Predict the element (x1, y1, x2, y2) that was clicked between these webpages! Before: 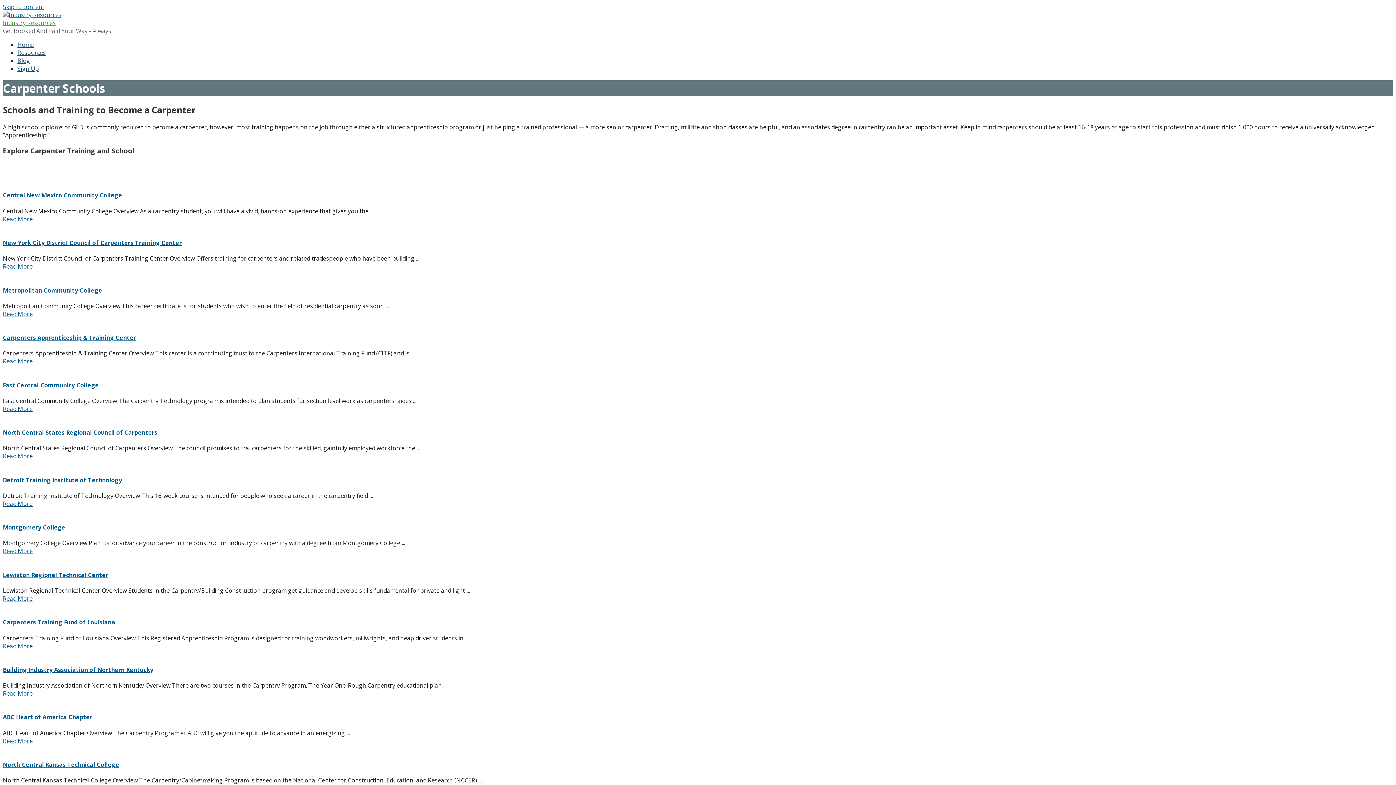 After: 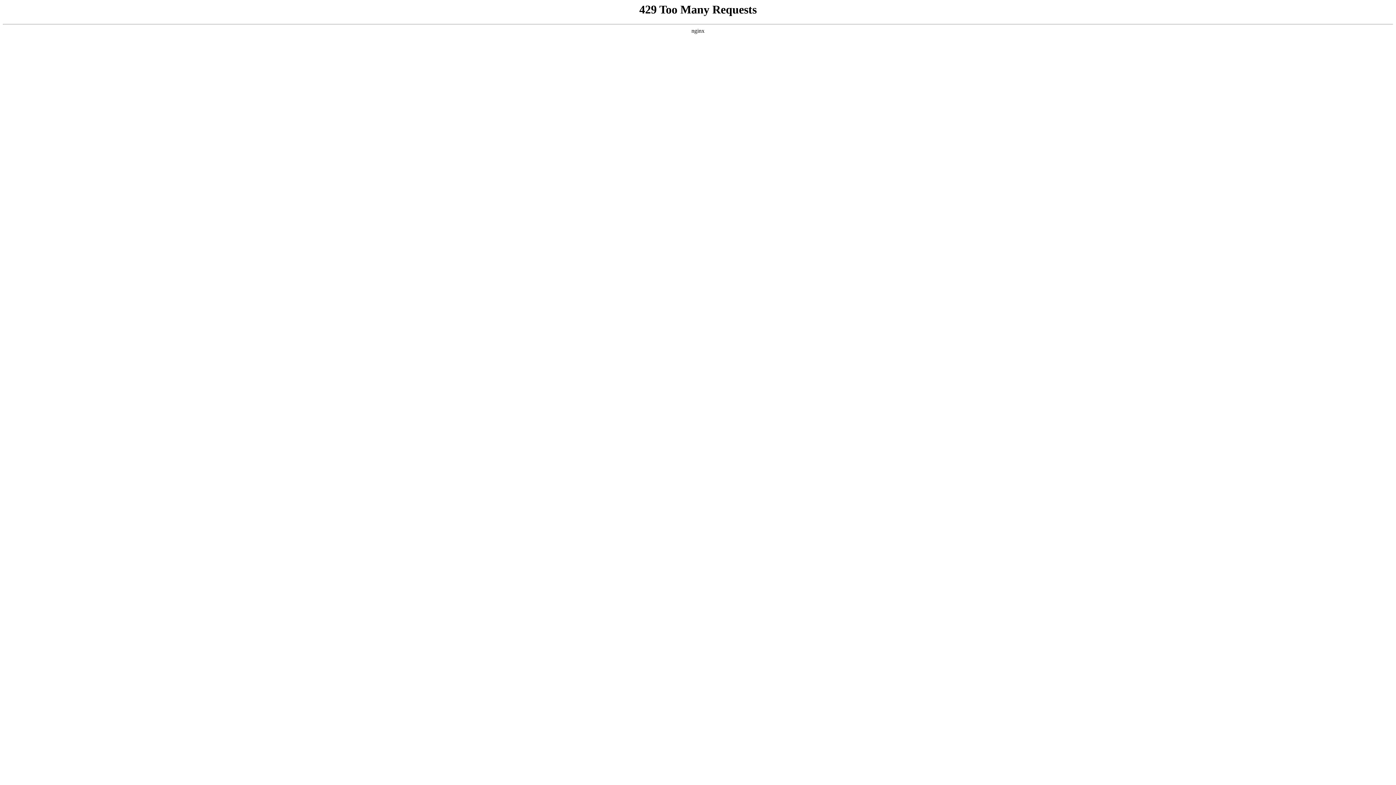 Action: bbox: (2, 18, 55, 26) label: Industry Resources